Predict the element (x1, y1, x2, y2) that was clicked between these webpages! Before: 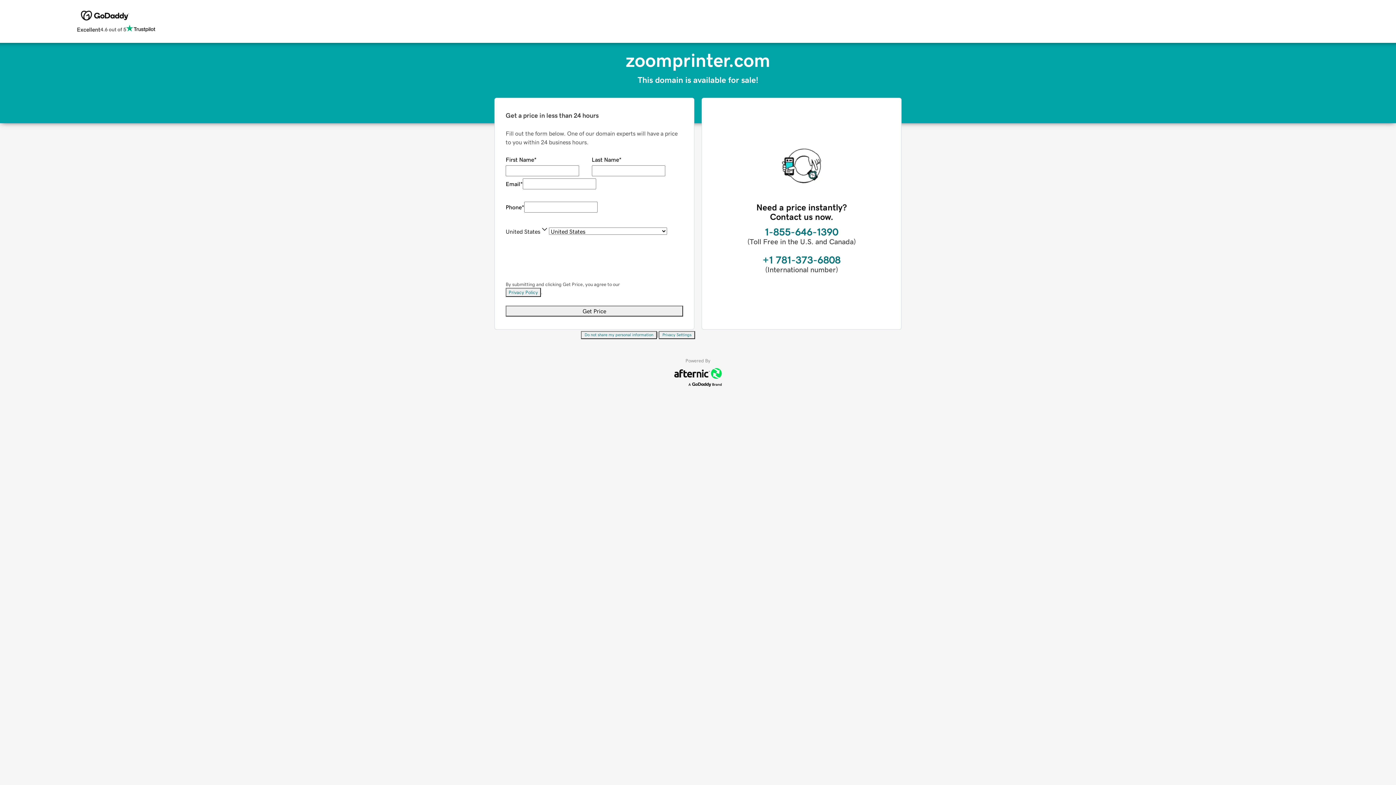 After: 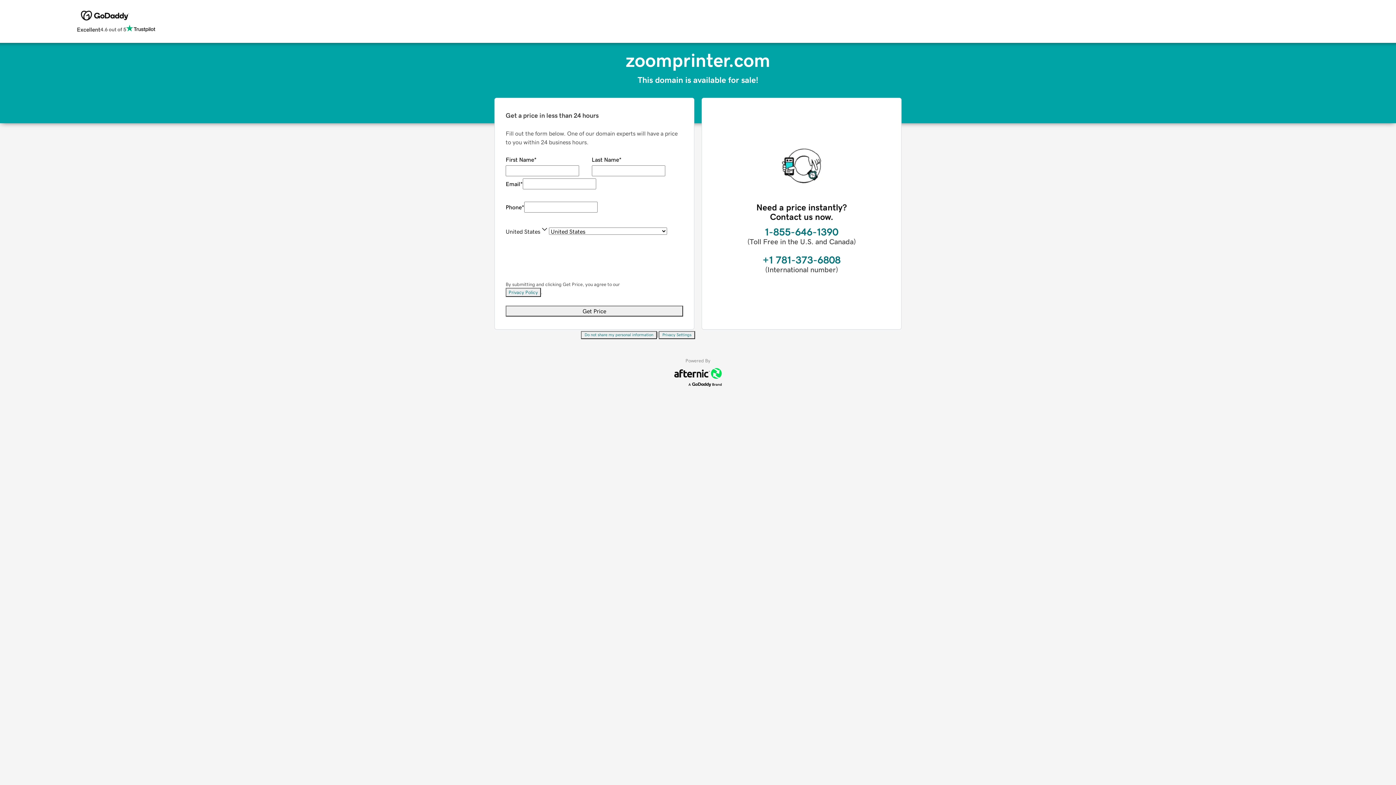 Action: label: Privacy Settings bbox: (658, 331, 695, 339)